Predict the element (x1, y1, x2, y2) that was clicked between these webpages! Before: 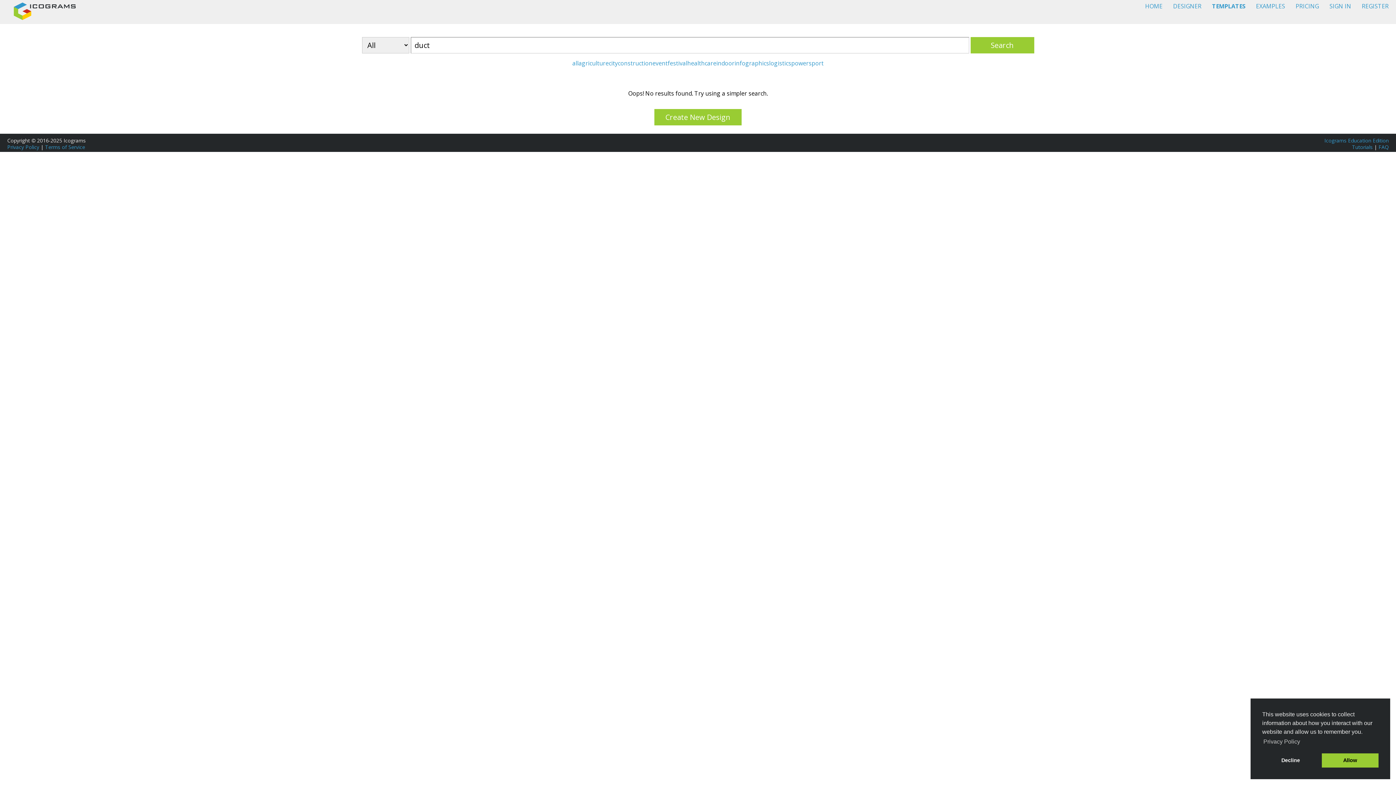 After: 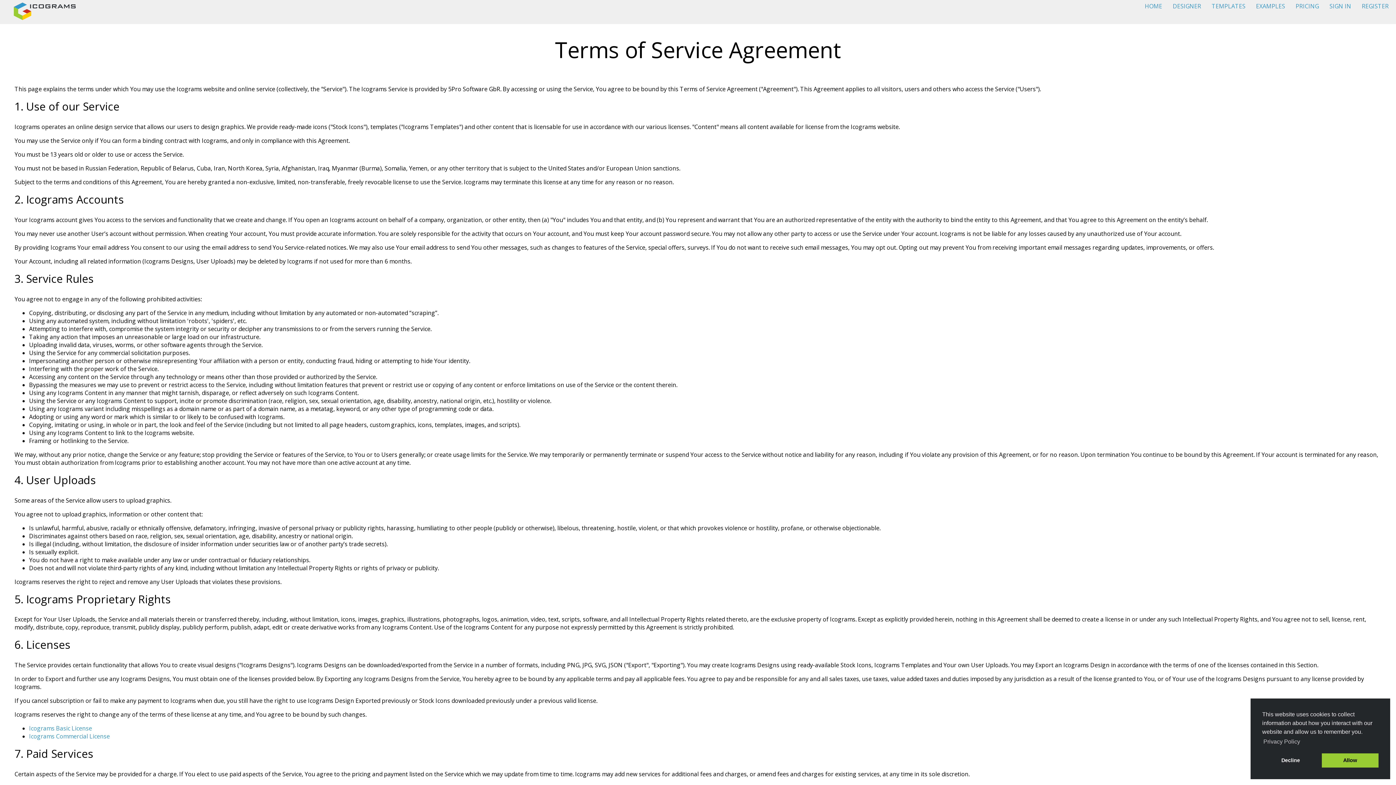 Action: label: Terms of Service bbox: (45, 143, 85, 150)